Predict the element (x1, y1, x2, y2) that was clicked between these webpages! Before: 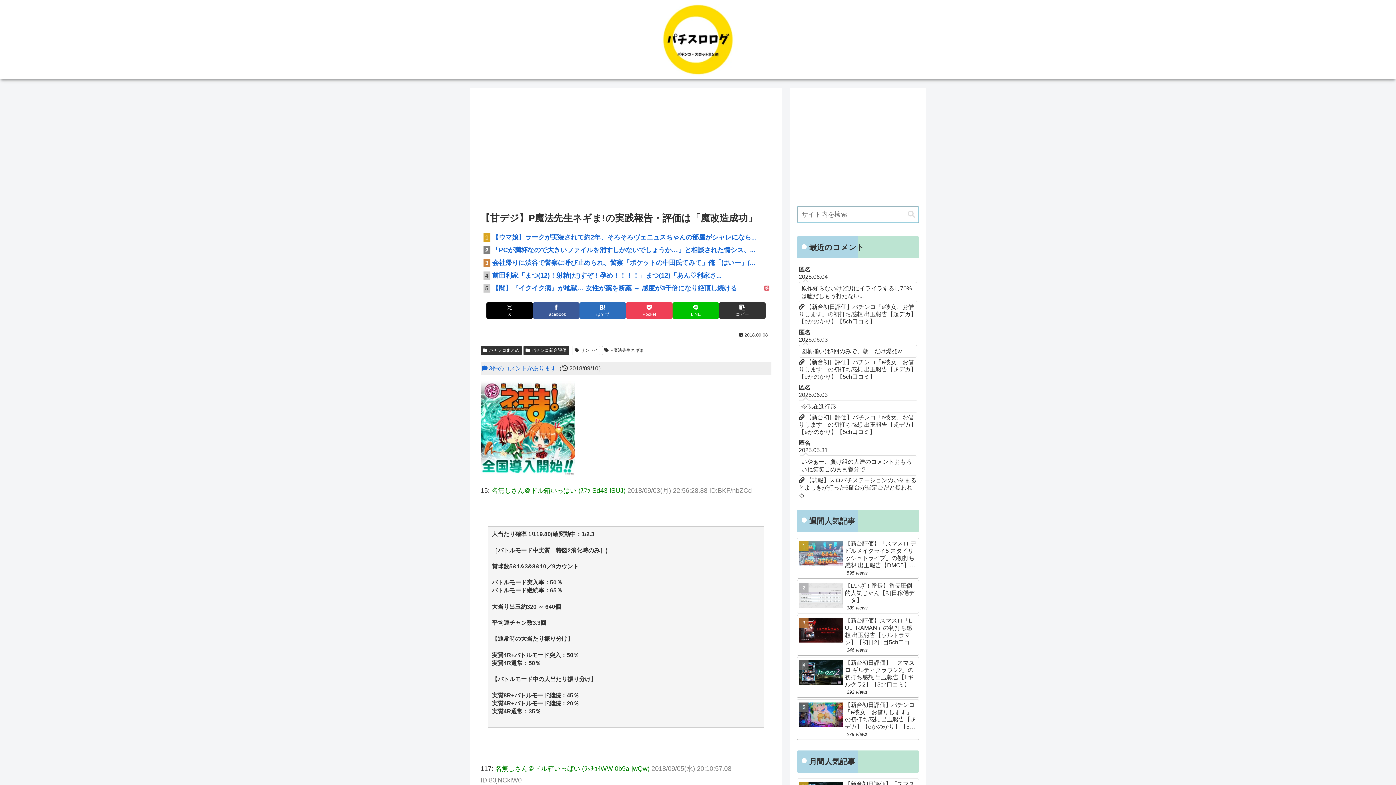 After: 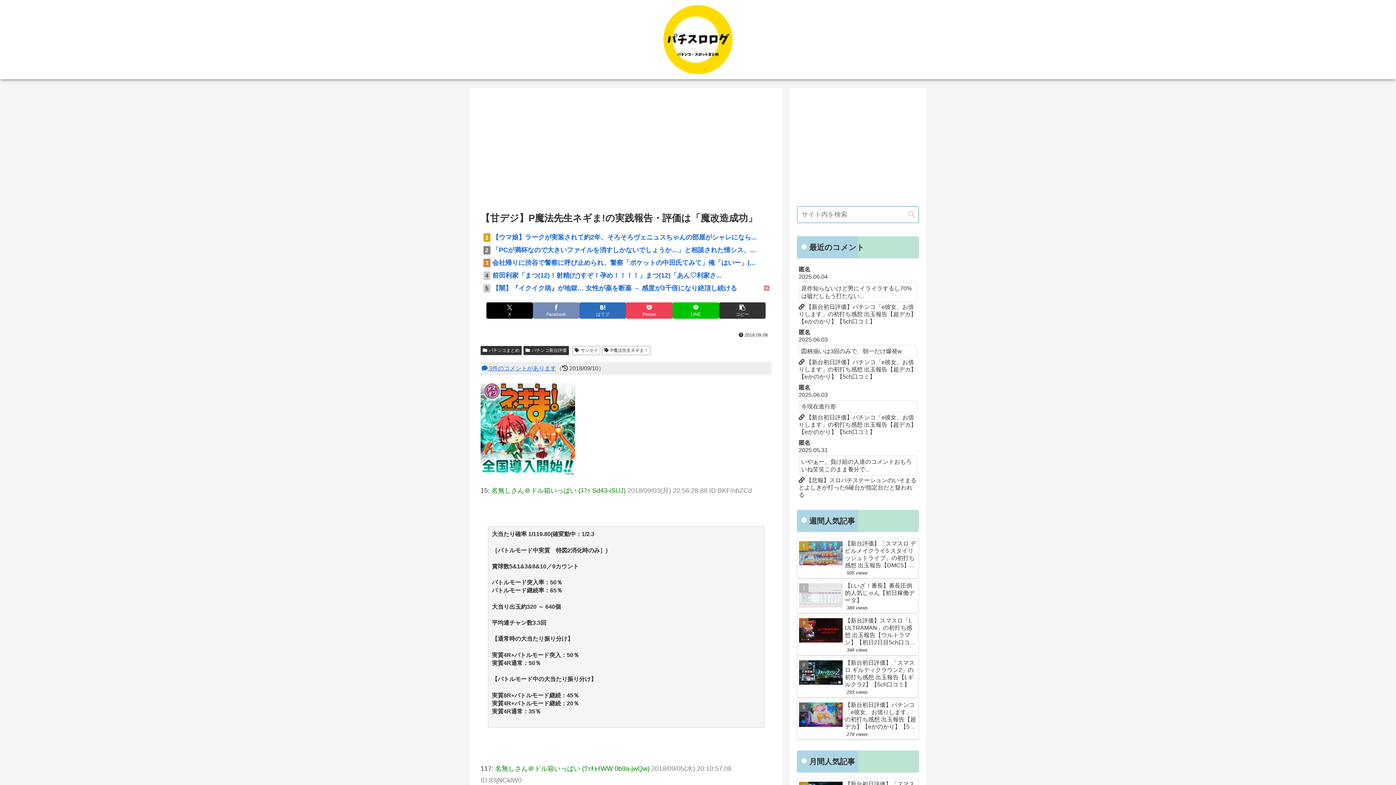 Action: bbox: (533, 302, 579, 318) label: Facebookでシェア